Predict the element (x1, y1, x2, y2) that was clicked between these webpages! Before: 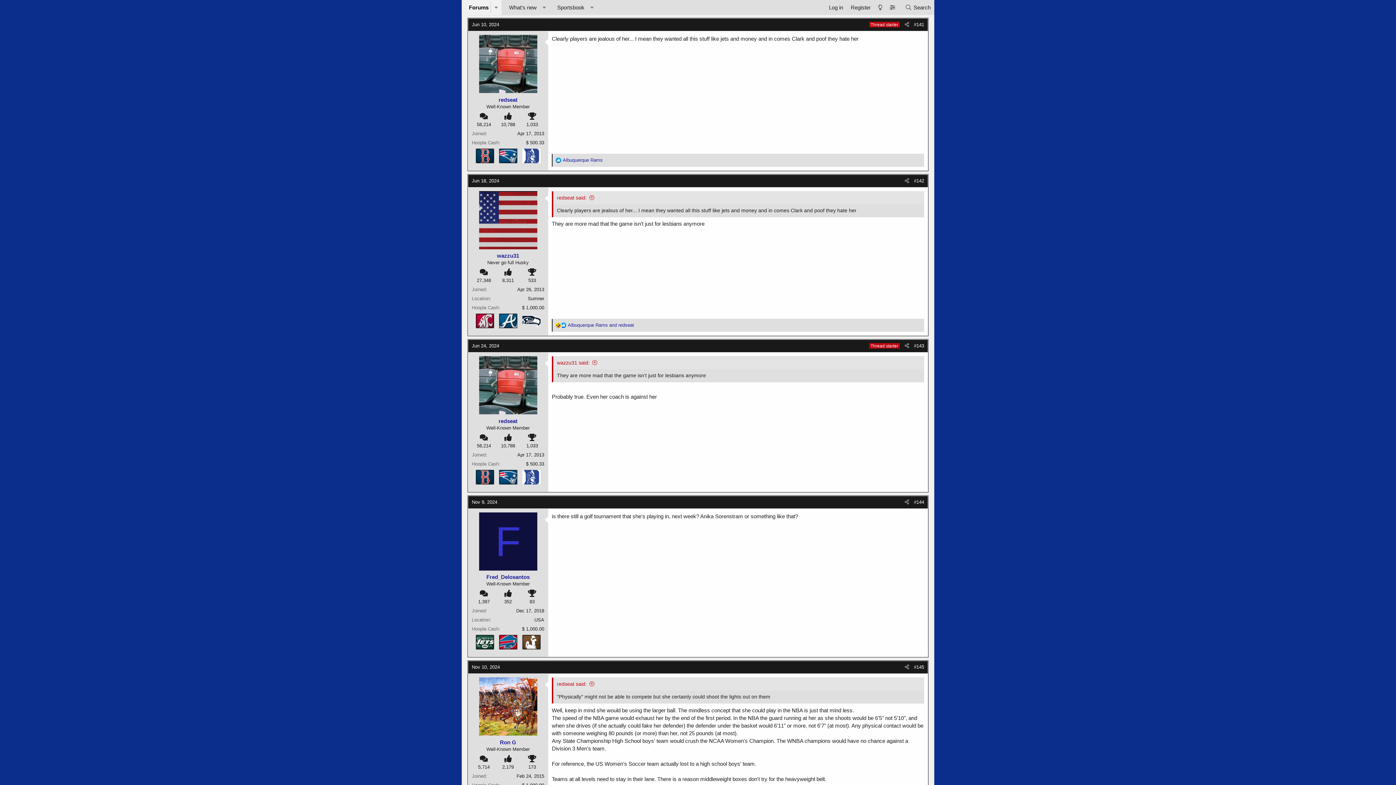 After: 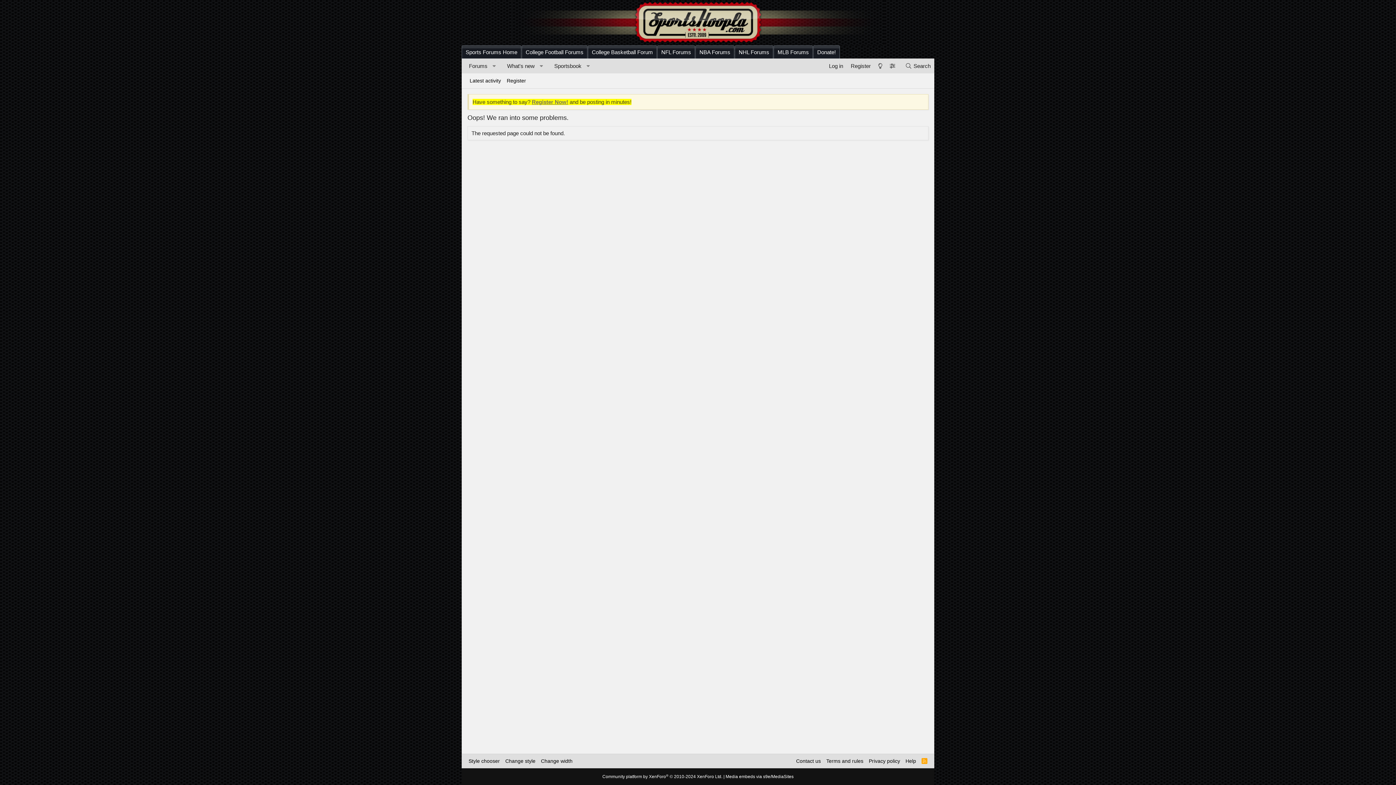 Action: bbox: (522, 324, 540, 329)